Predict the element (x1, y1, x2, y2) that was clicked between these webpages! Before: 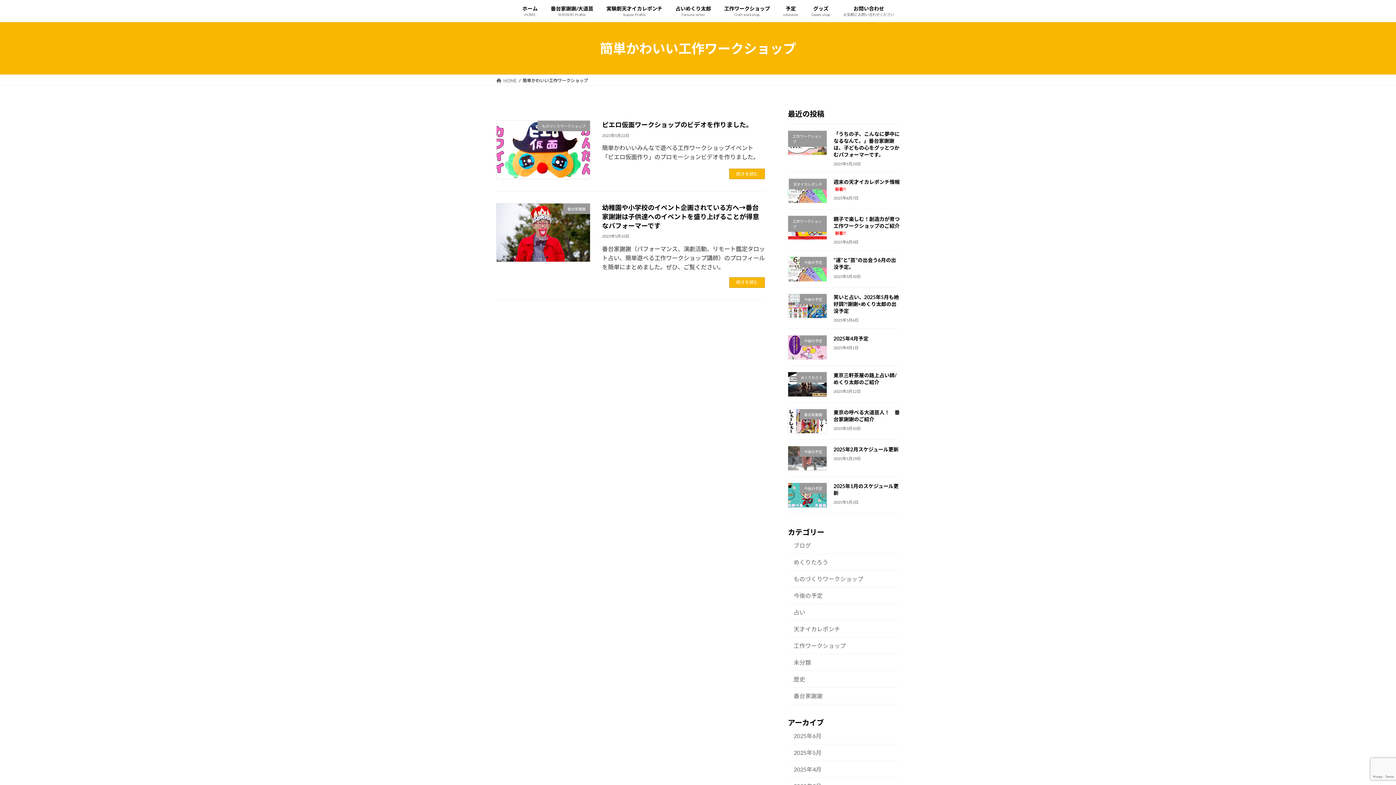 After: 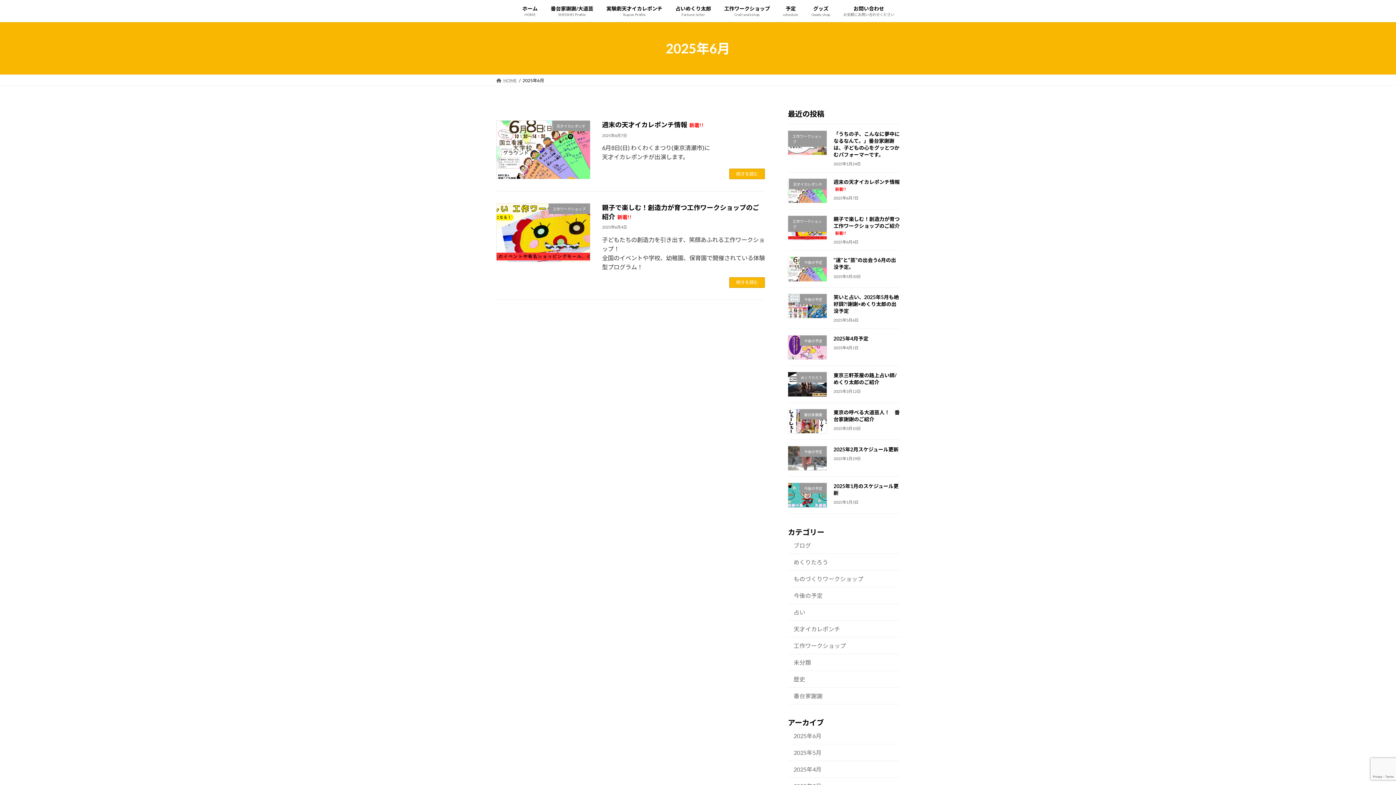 Action: label: 2025年6月 bbox: (788, 728, 900, 744)